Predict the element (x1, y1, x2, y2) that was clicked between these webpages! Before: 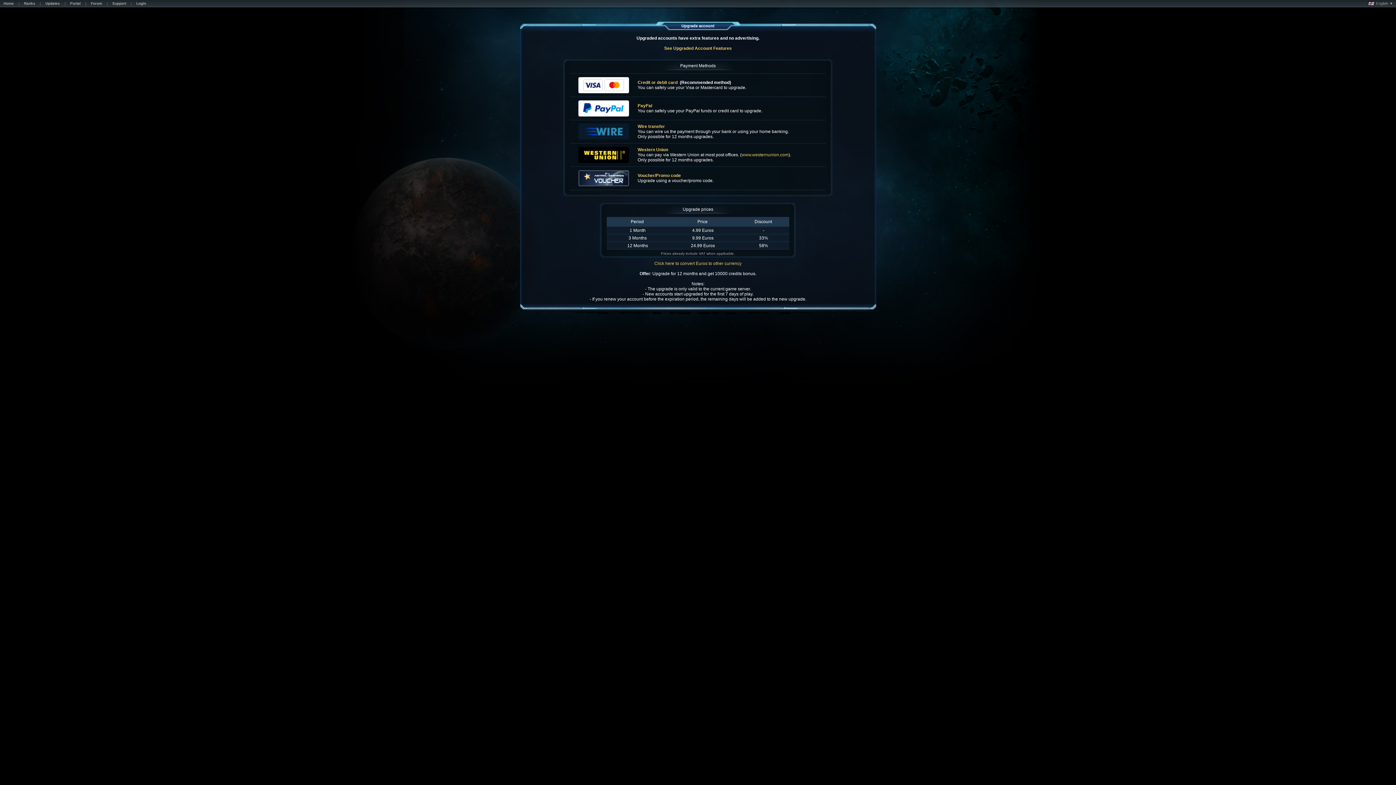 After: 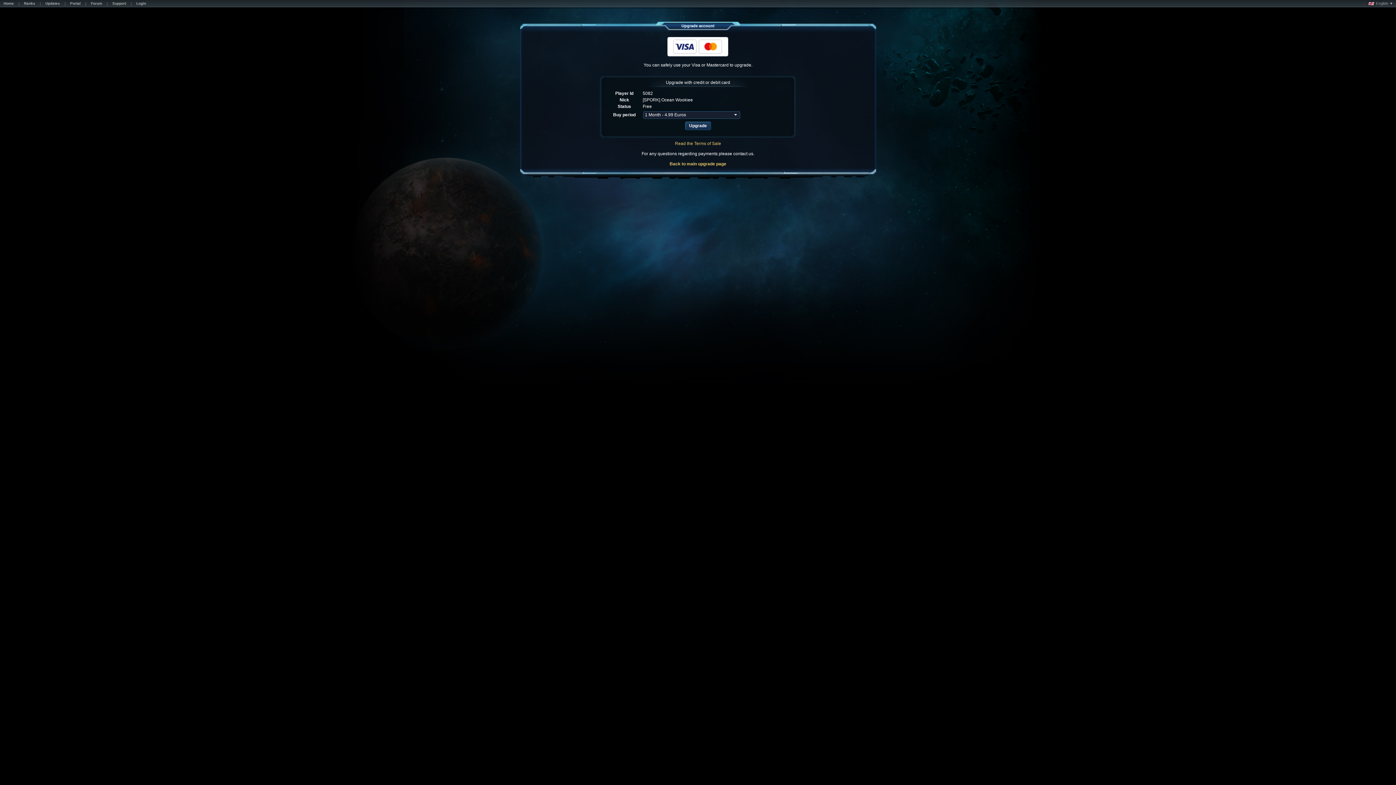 Action: bbox: (576, 90, 631, 95)